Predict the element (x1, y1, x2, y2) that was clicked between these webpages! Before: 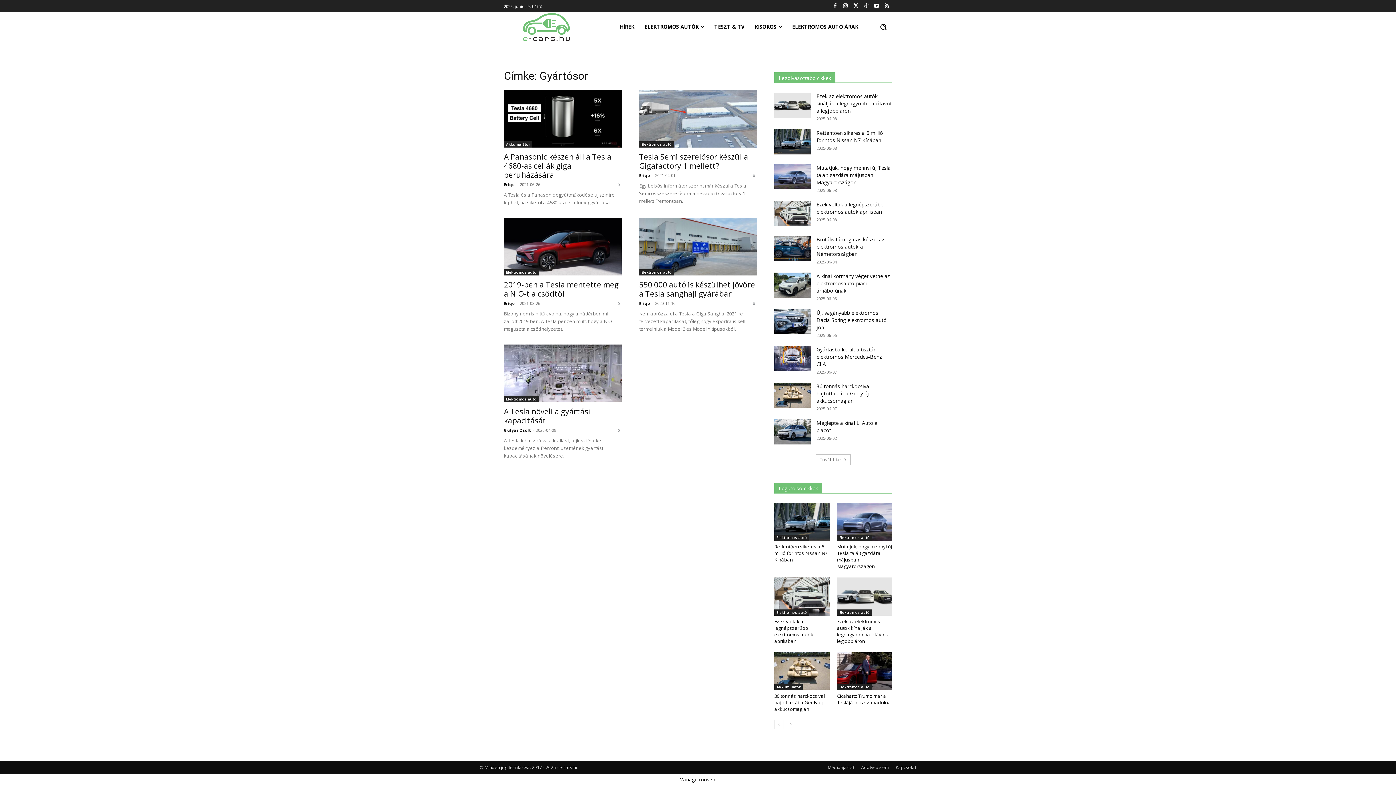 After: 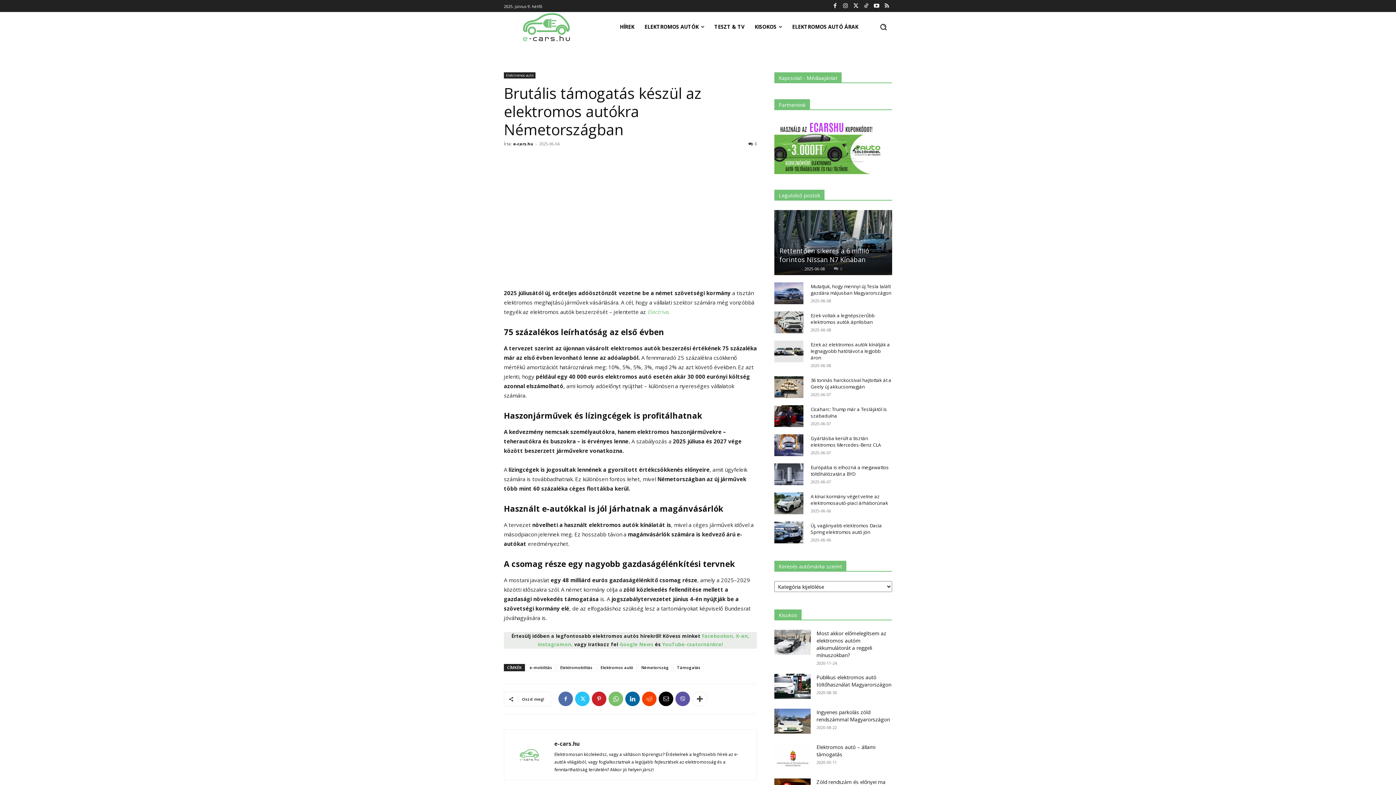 Action: bbox: (774, 236, 810, 261)